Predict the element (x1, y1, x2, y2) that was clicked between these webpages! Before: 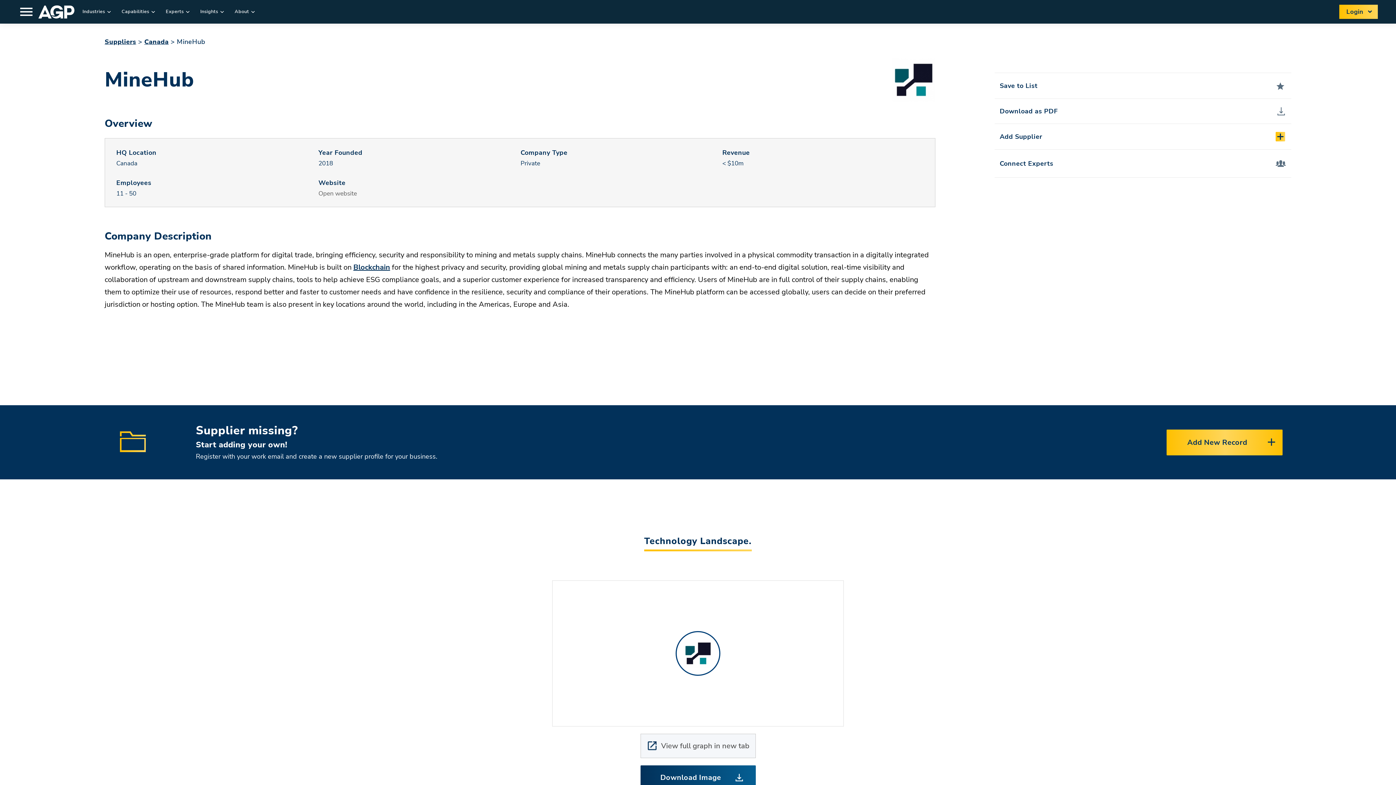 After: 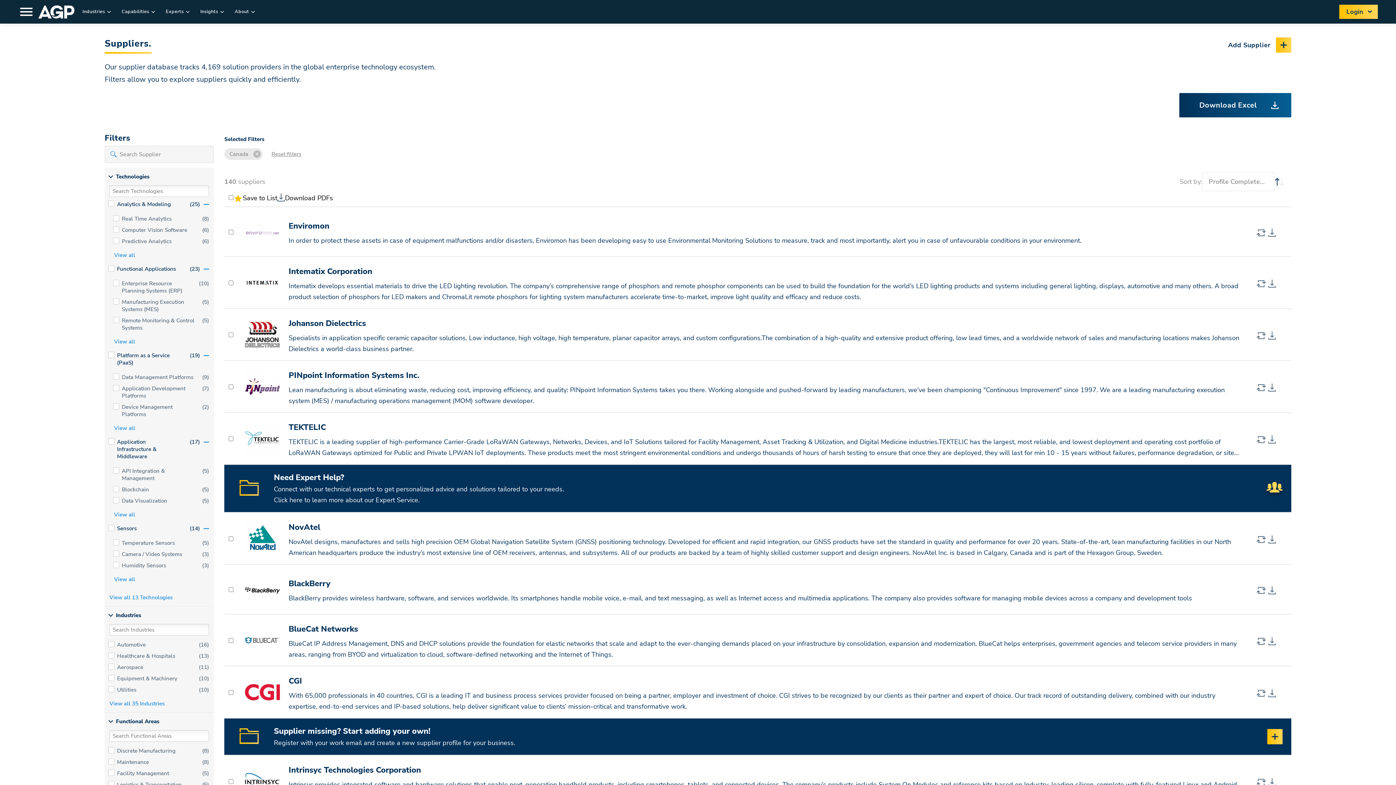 Action: bbox: (144, 37, 168, 46) label: Canada